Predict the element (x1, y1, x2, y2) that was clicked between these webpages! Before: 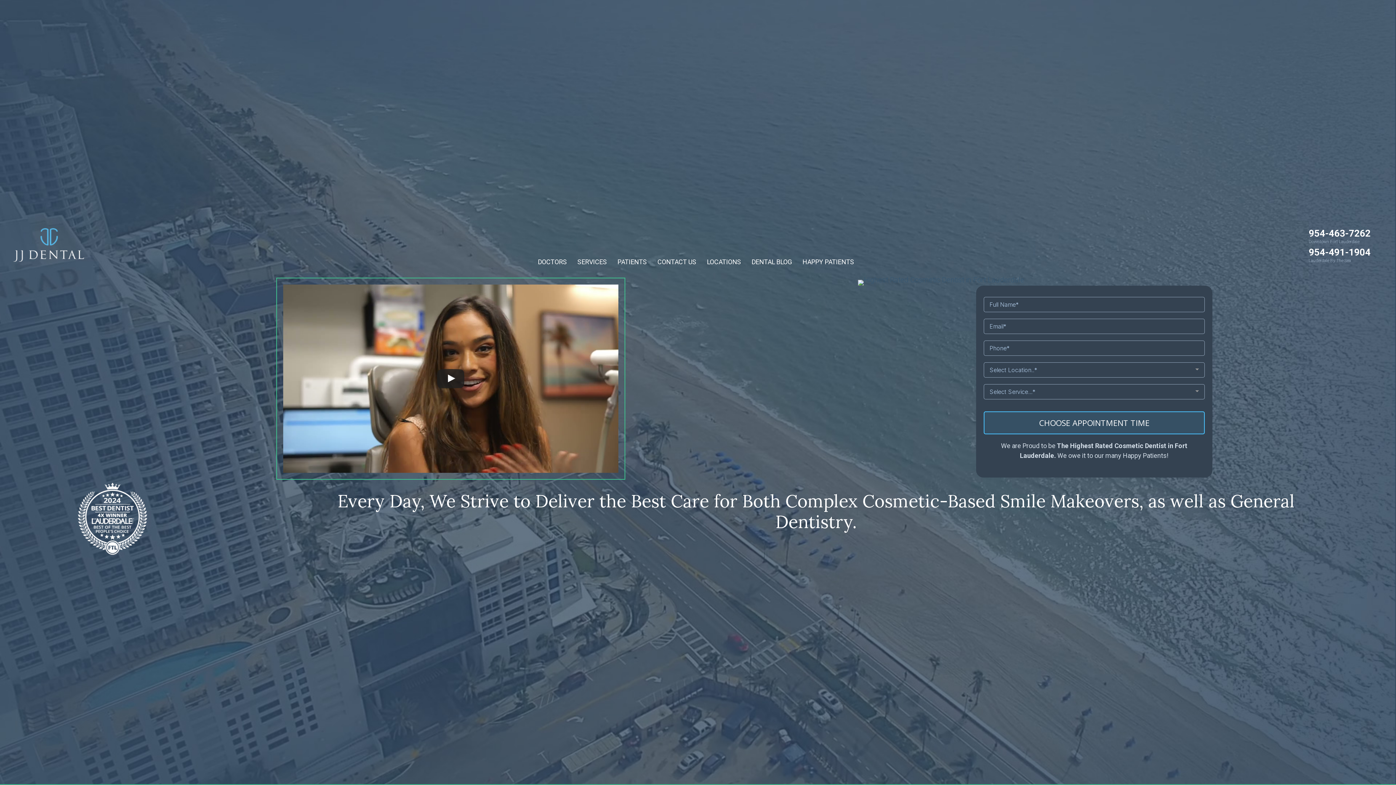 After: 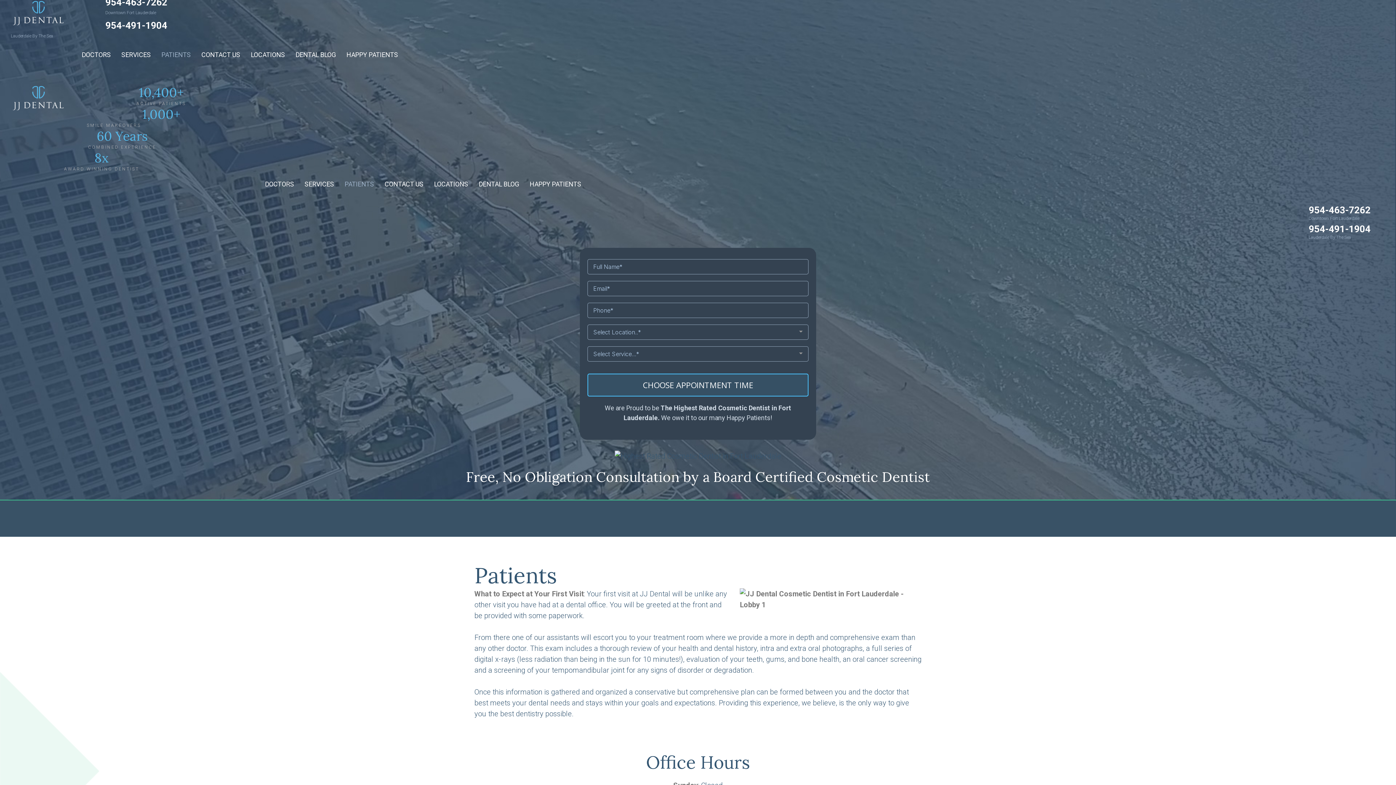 Action: label: PATIENTS bbox: (612, 253, 652, 270)